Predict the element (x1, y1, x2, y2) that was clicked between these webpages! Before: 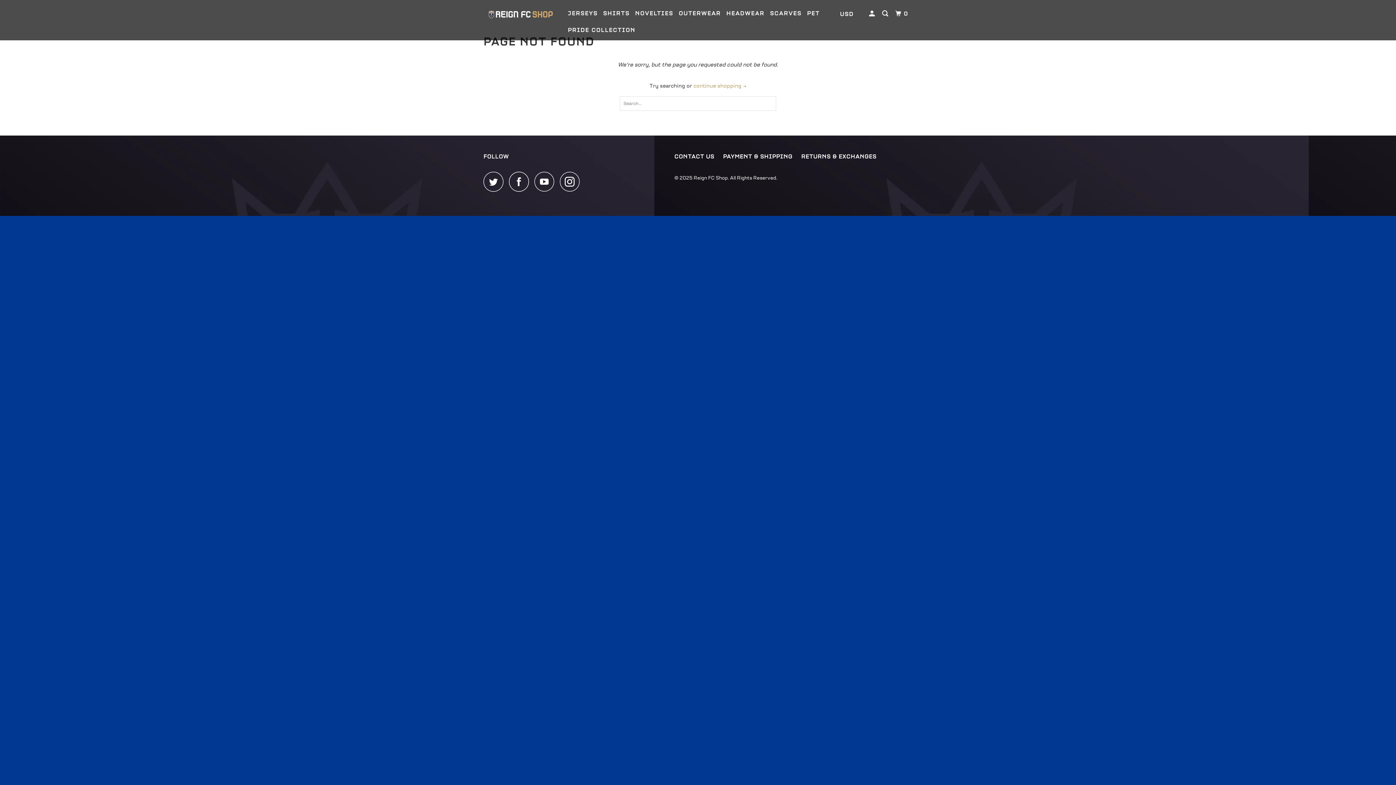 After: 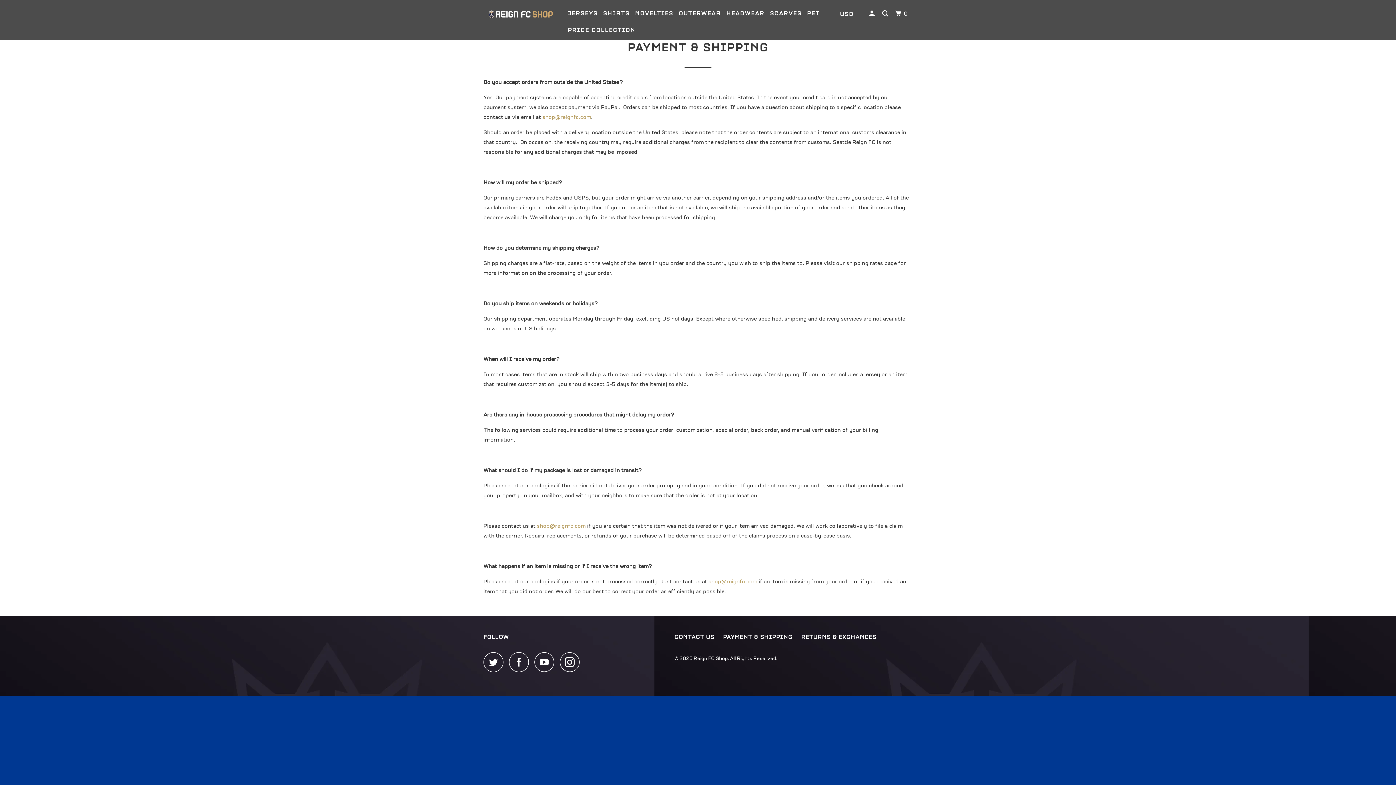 Action: label: PAYMENT & SHIPPING bbox: (723, 152, 792, 161)